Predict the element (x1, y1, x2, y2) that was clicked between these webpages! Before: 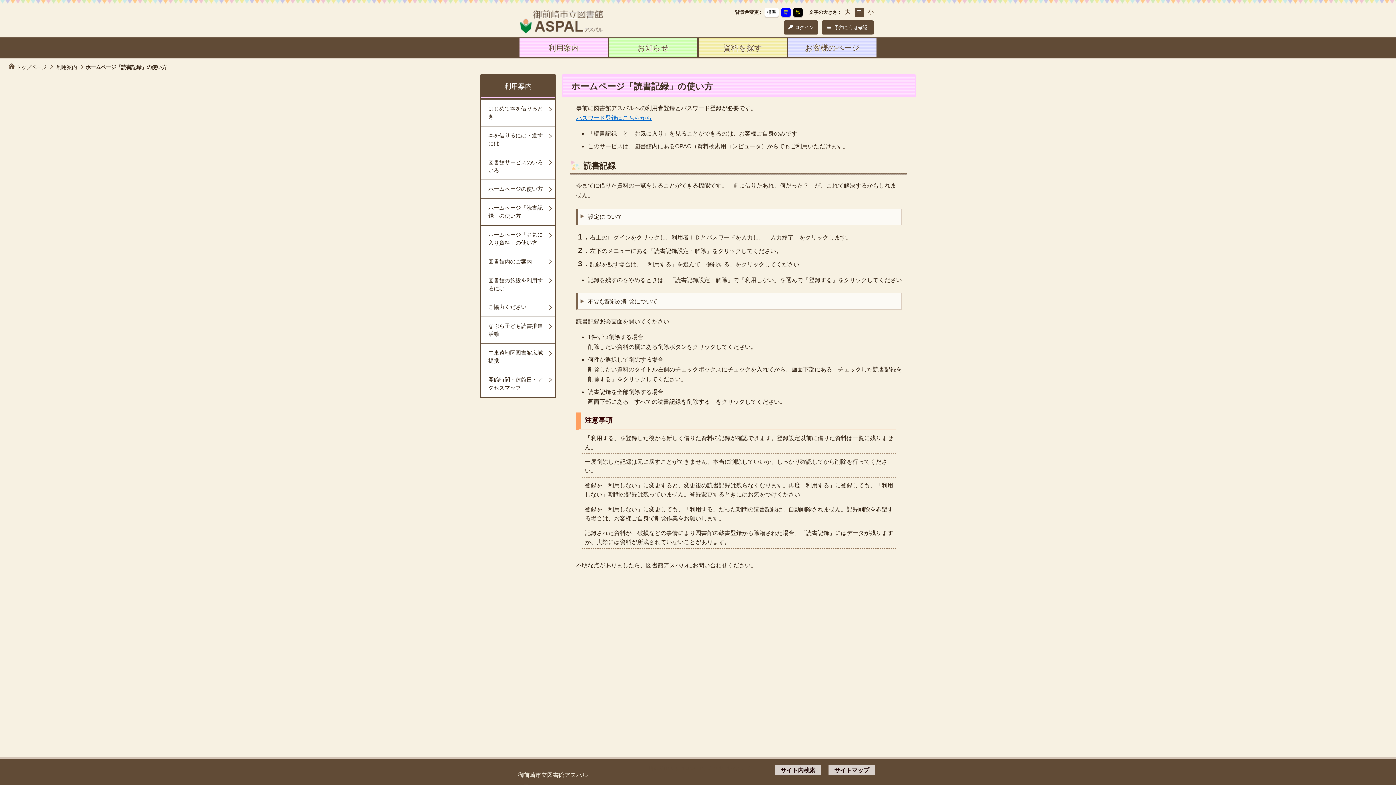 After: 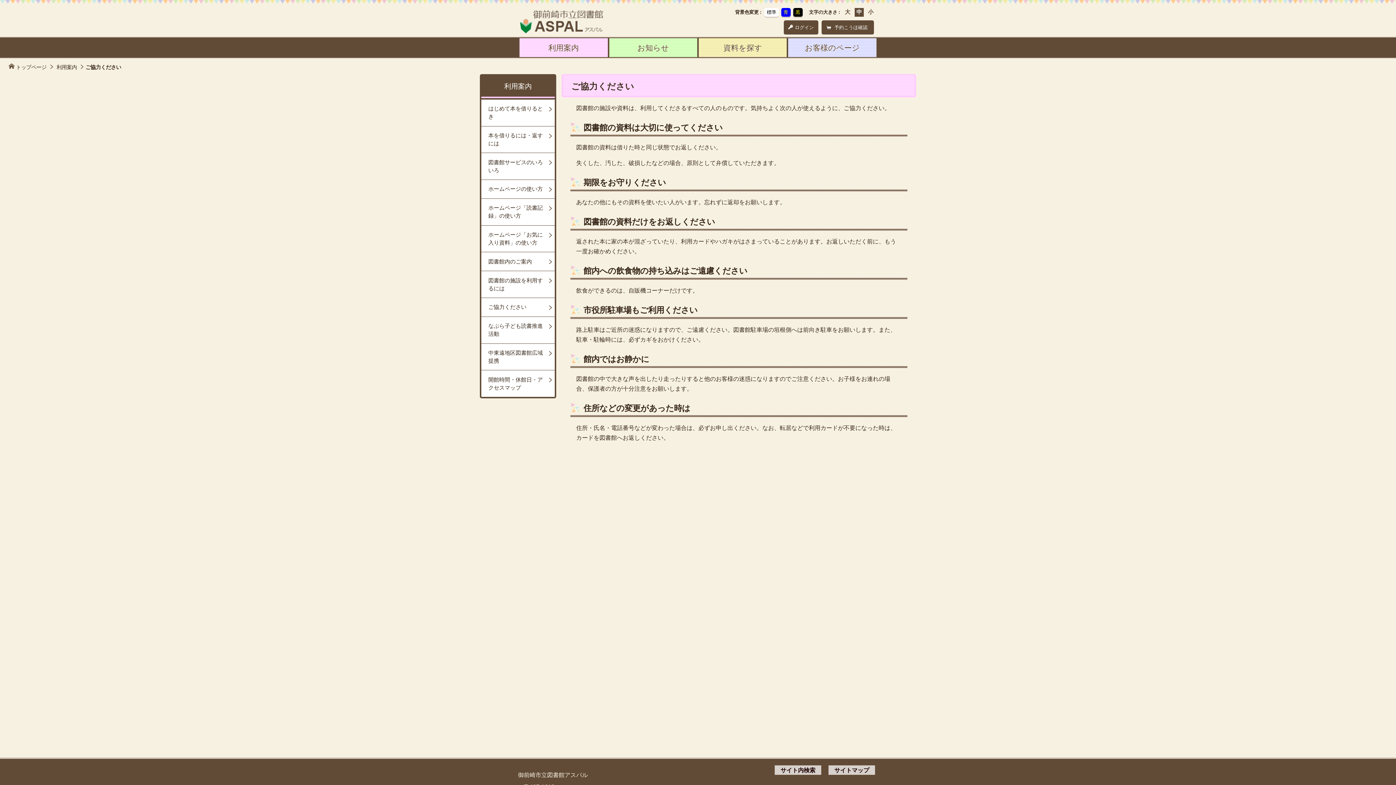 Action: bbox: (481, 298, 554, 317) label: ご協力ください